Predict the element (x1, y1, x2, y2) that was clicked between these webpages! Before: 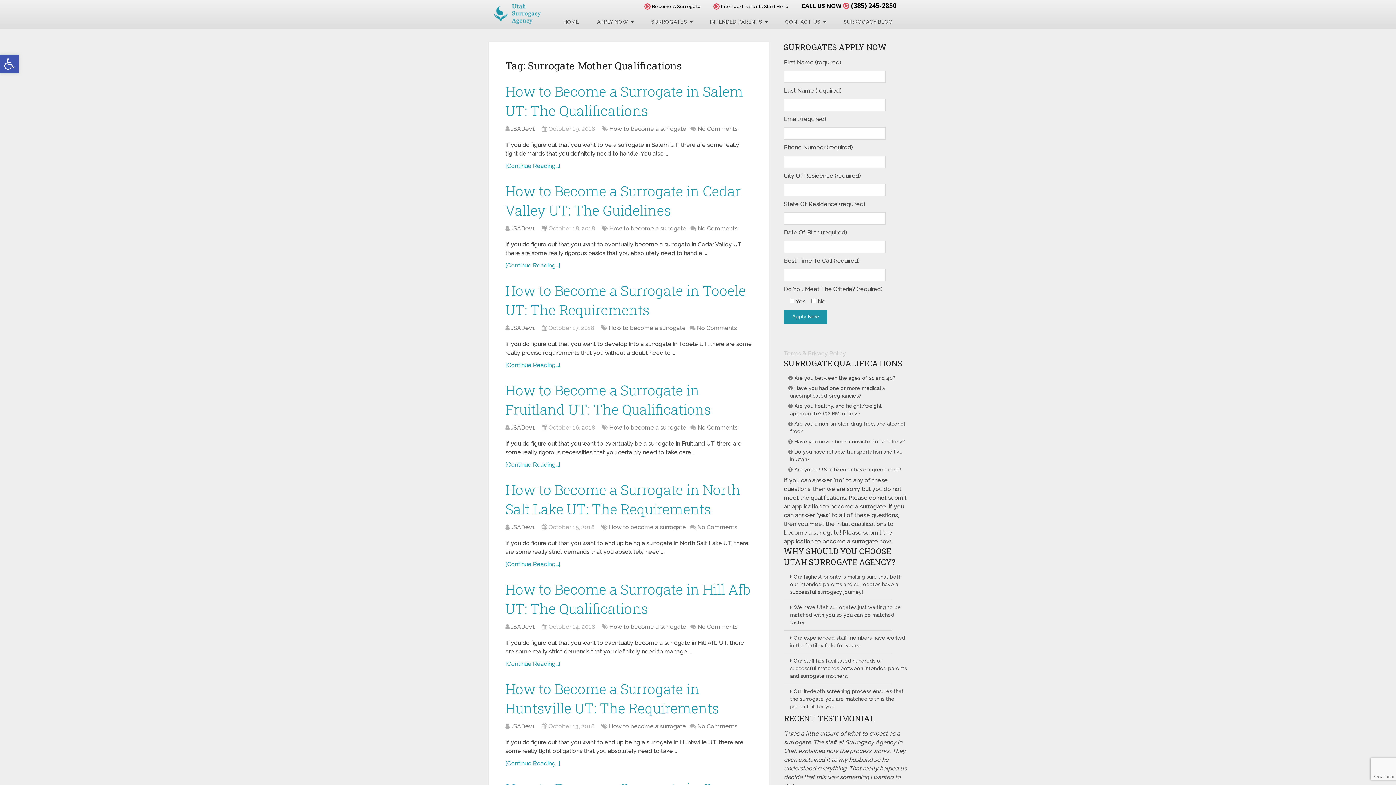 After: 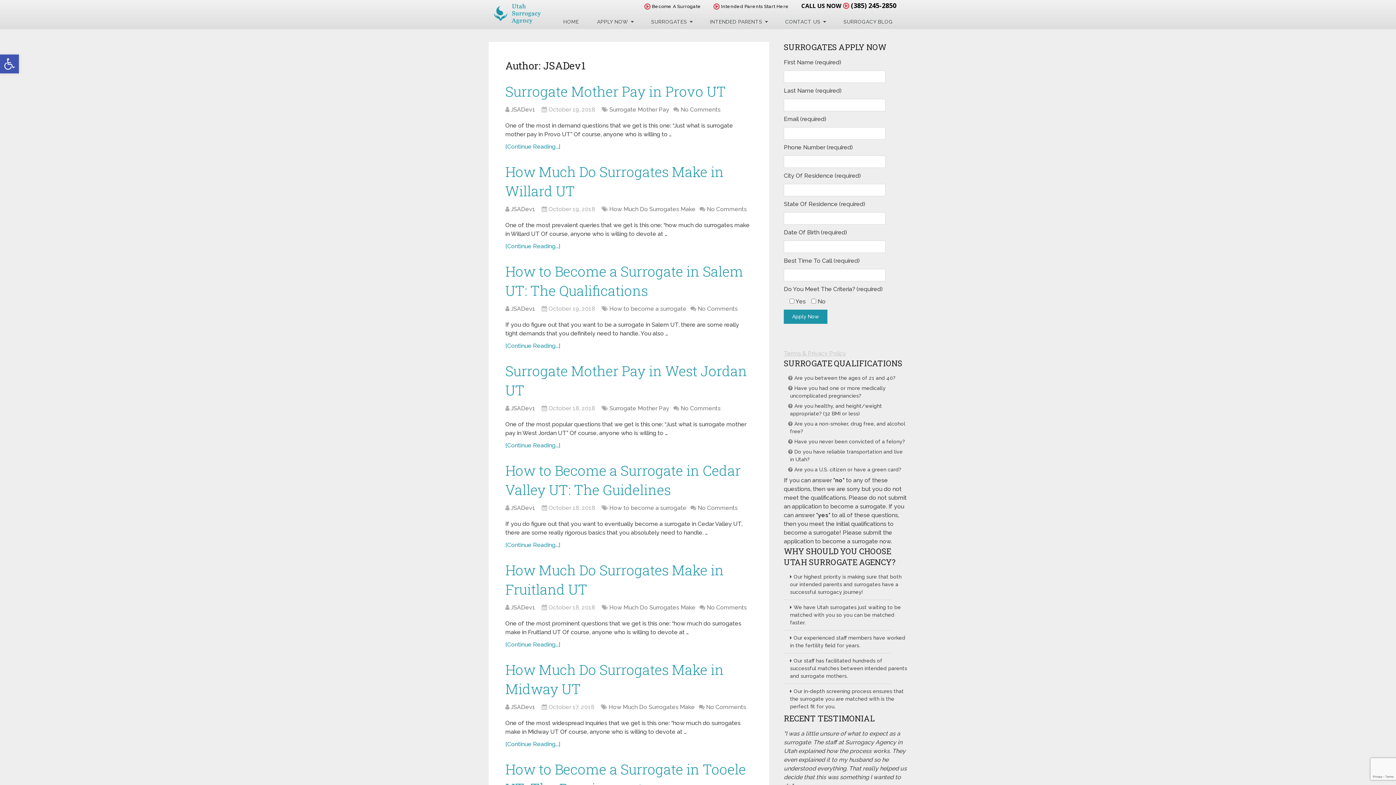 Action: bbox: (510, 623, 535, 630) label: JSADev1